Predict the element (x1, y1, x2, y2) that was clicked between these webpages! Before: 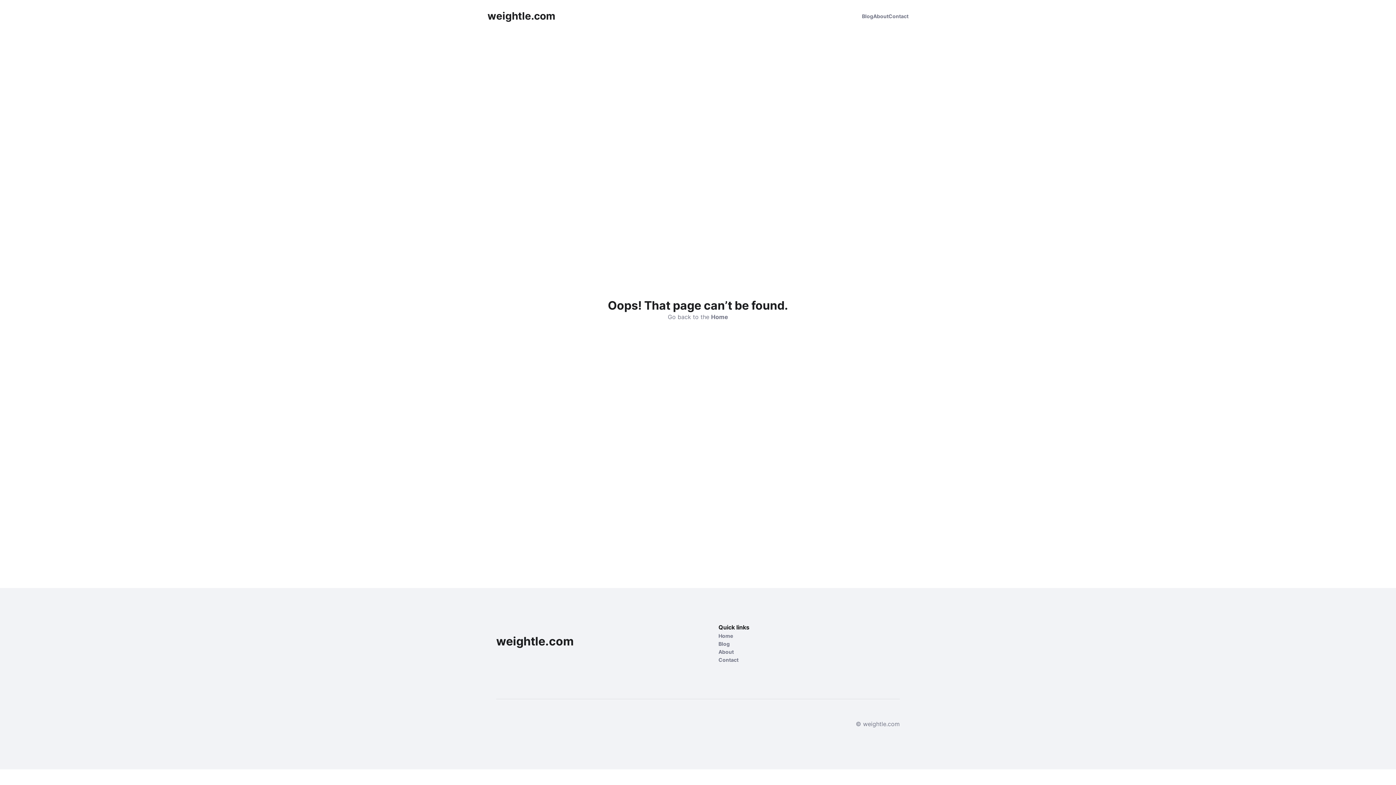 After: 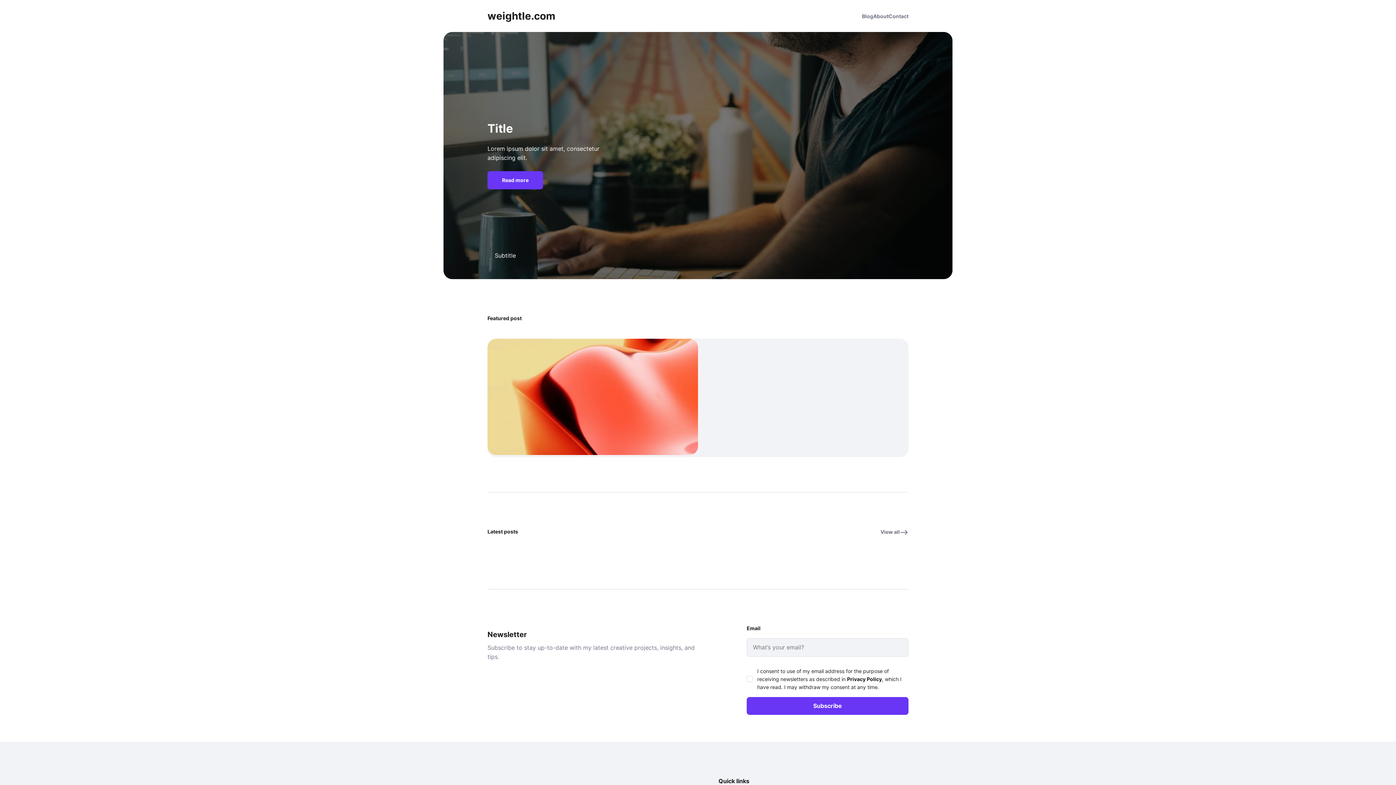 Action: label: Home bbox: (718, 632, 800, 640)